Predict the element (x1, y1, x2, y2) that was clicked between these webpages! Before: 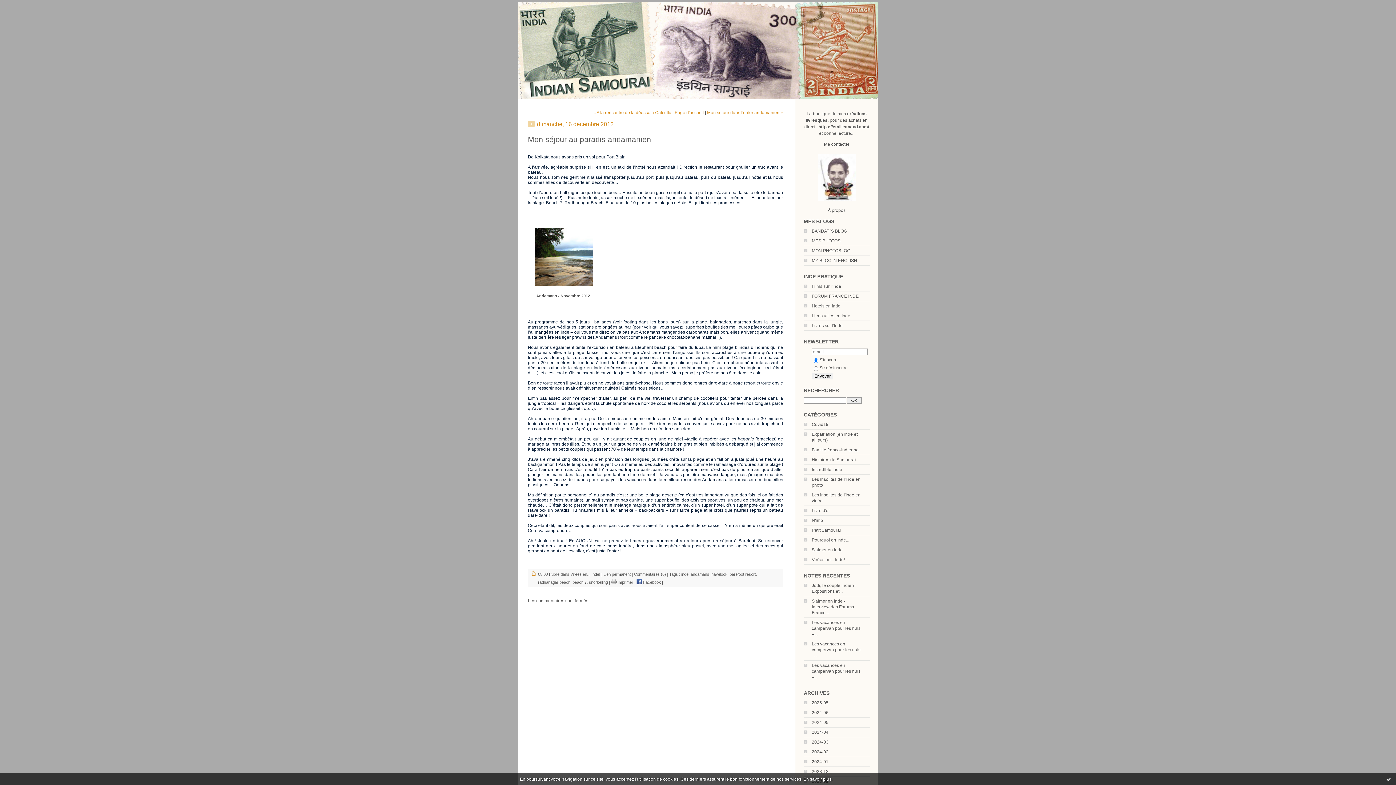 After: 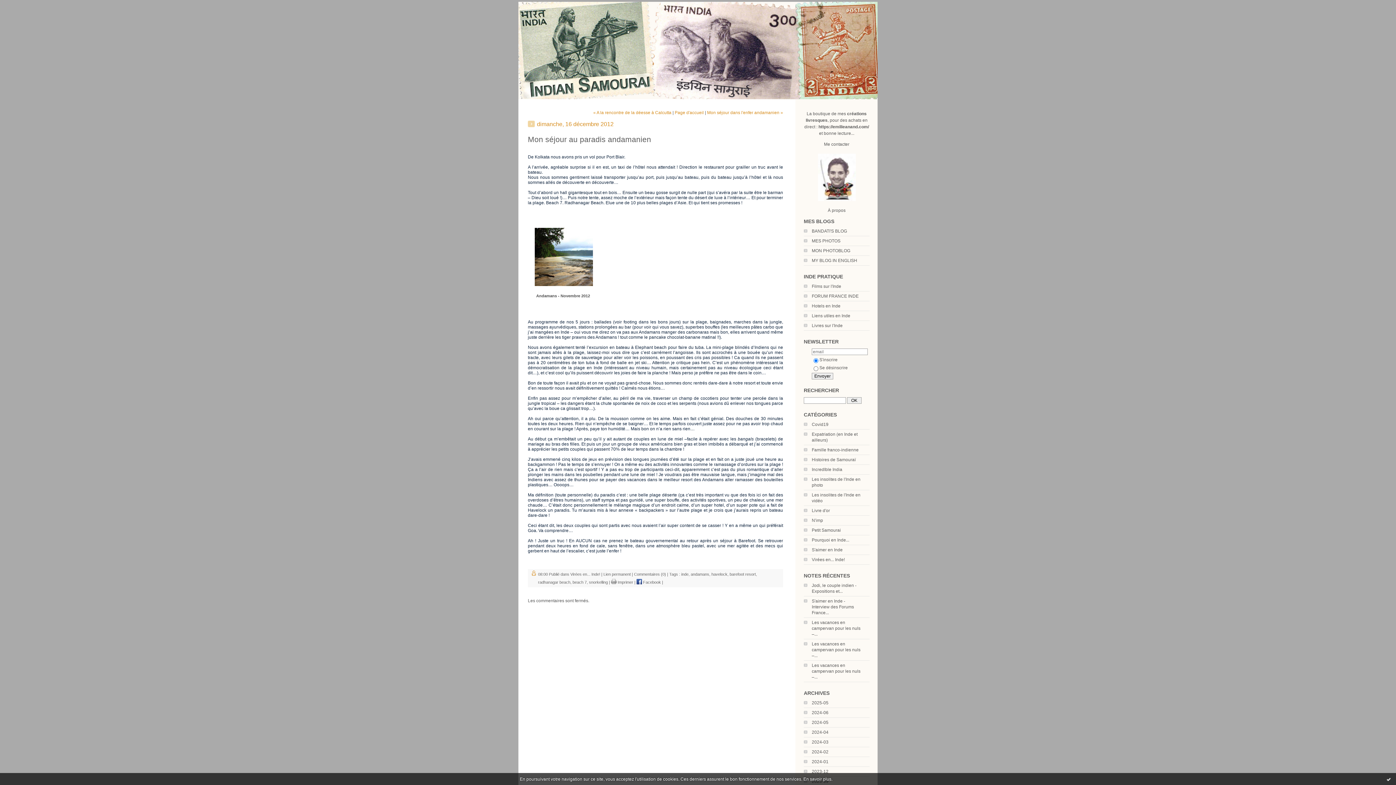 Action: label: Lien permanent bbox: (603, 572, 630, 576)